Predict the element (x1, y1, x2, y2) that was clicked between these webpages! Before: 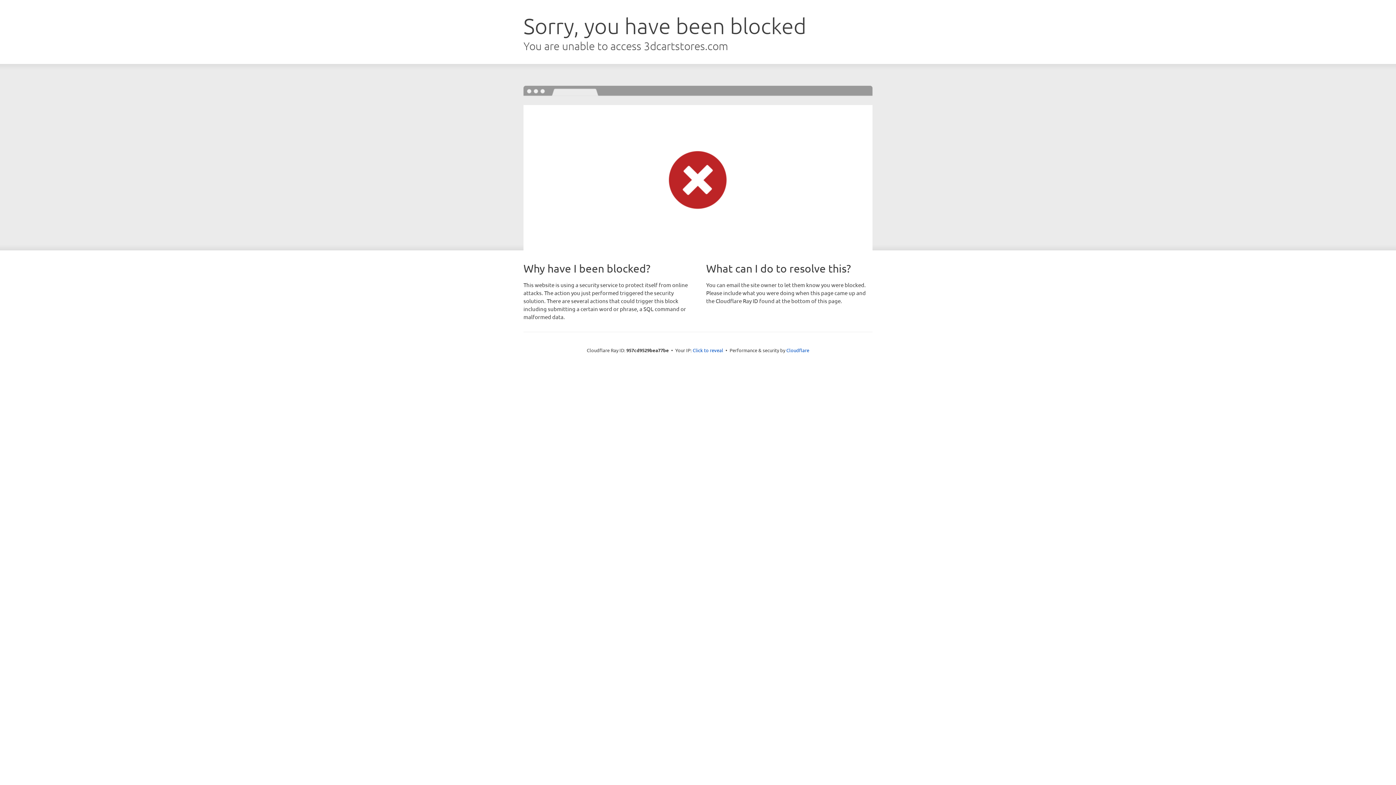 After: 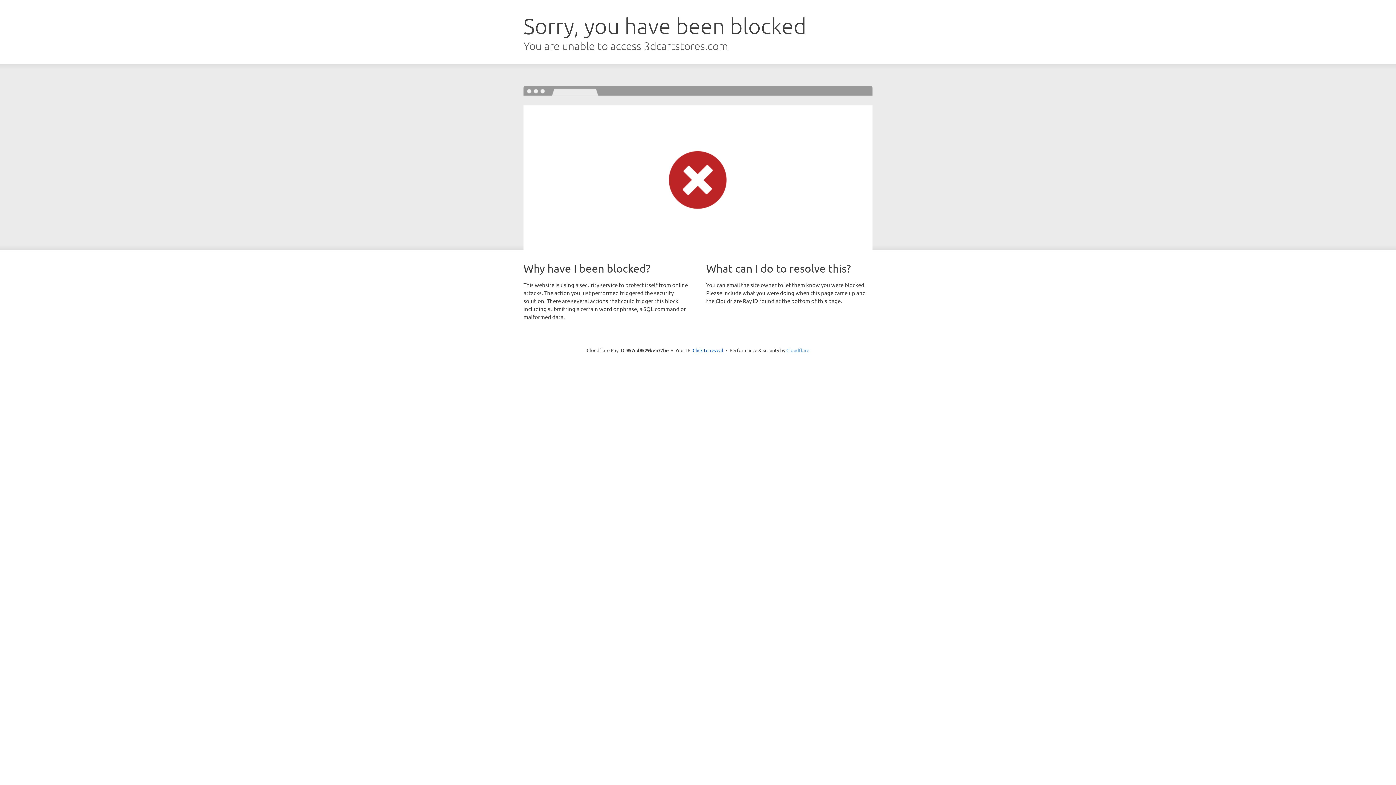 Action: bbox: (786, 347, 809, 353) label: Cloudflare